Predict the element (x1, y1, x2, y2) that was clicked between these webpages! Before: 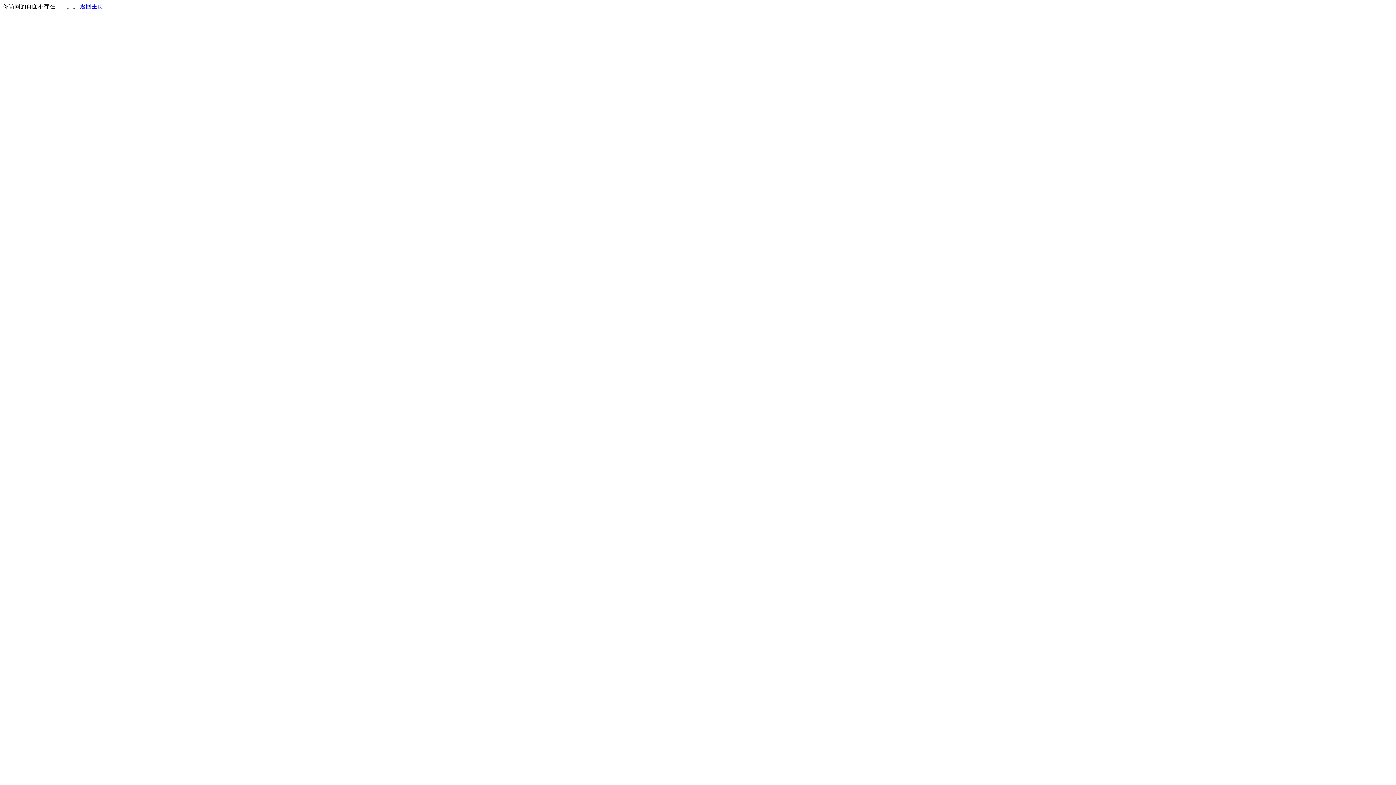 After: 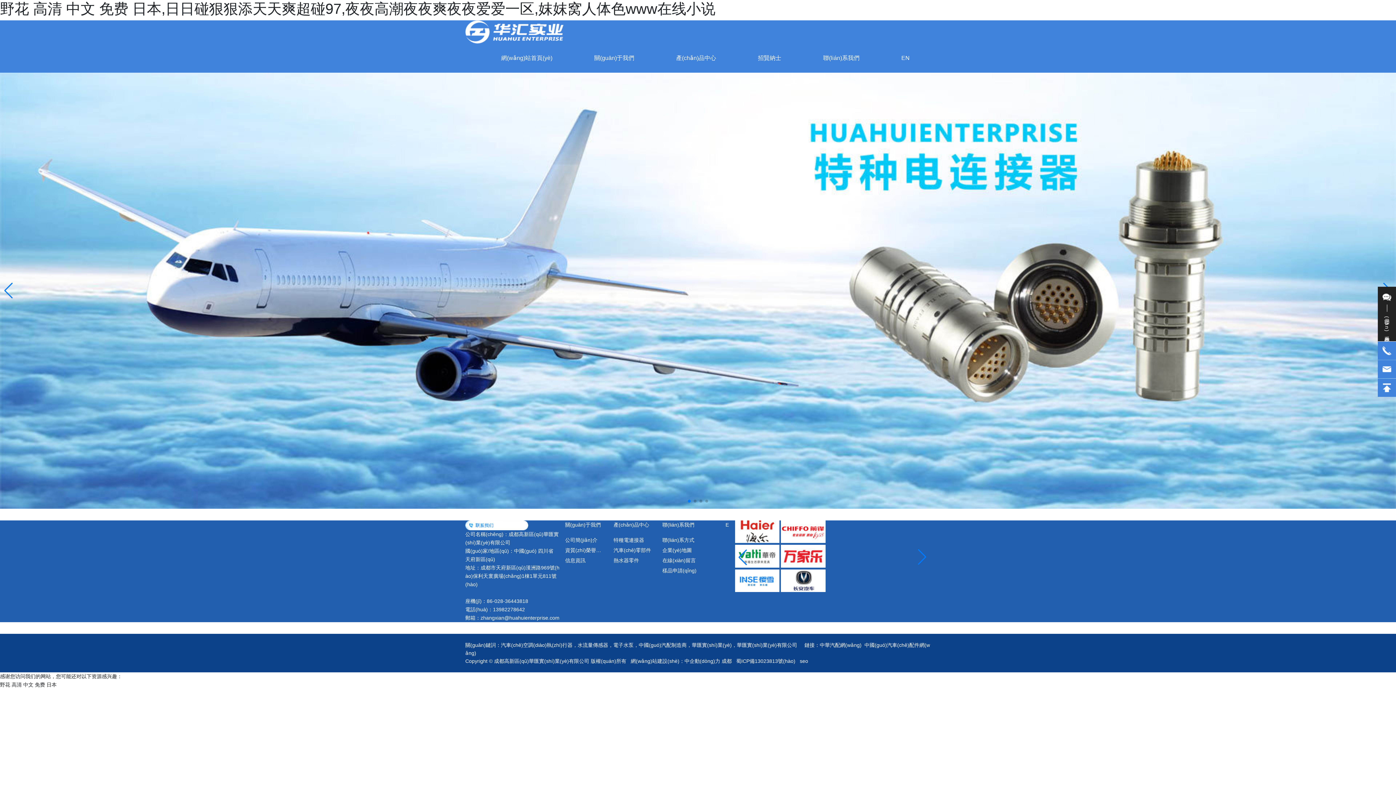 Action: bbox: (80, 3, 103, 9) label: 返回主页